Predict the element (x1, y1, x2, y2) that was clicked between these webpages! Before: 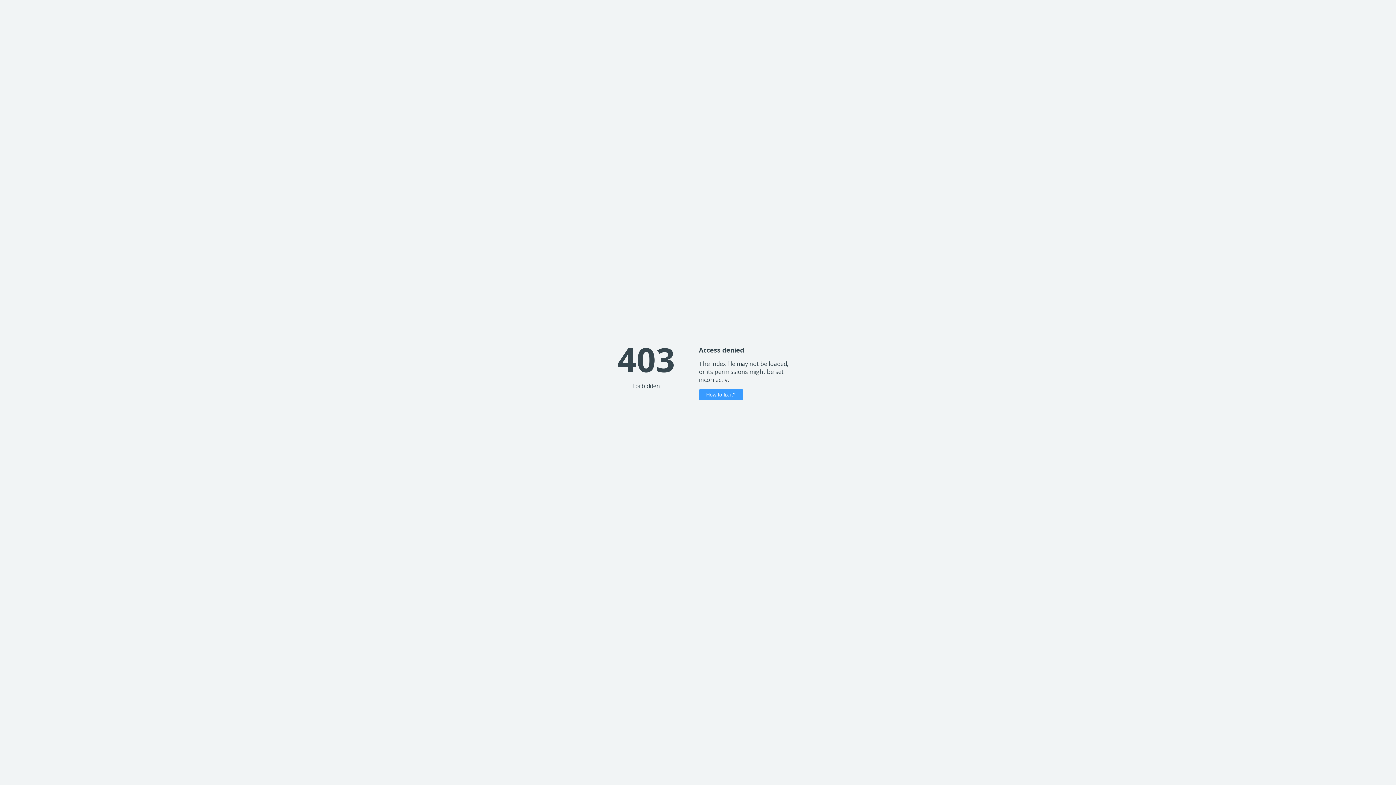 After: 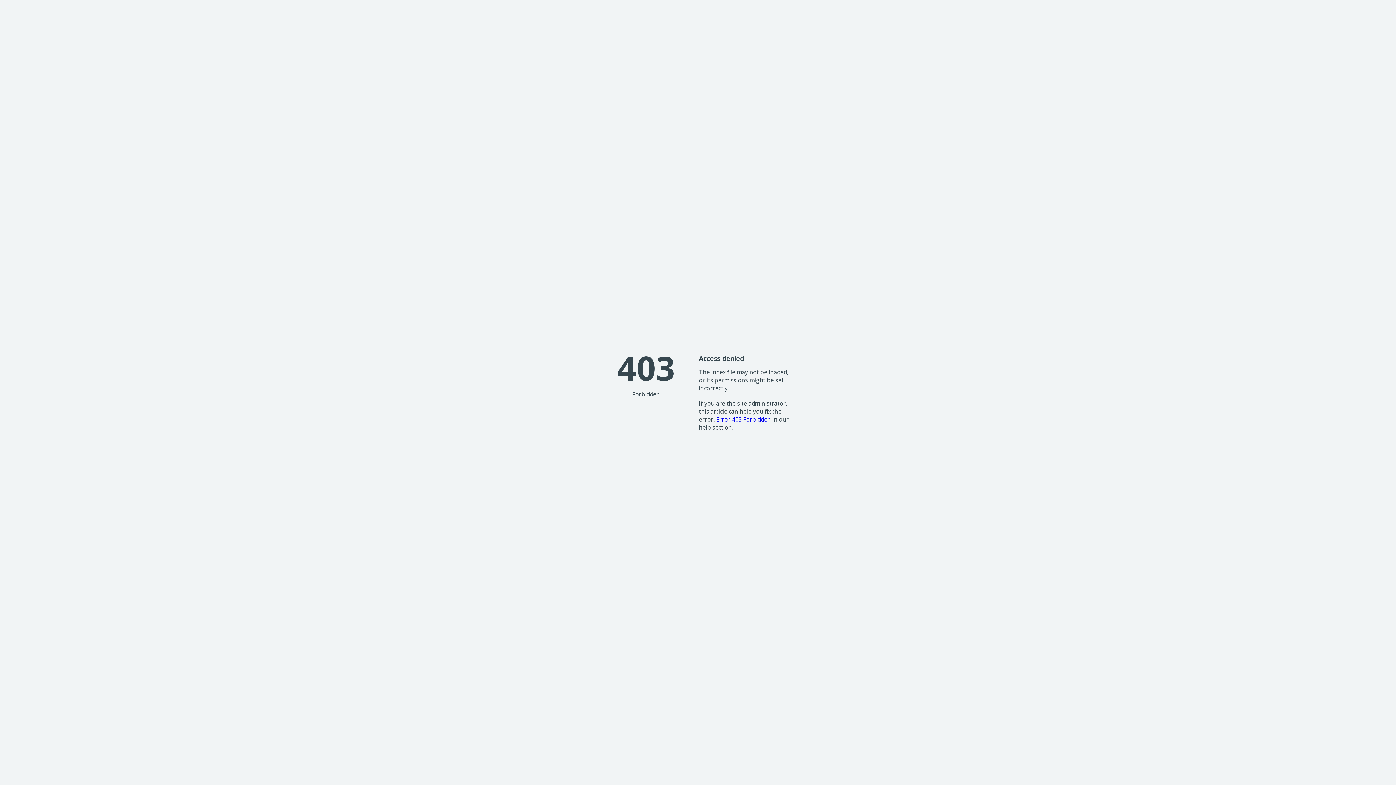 Action: bbox: (699, 389, 743, 400) label: How to fix it?